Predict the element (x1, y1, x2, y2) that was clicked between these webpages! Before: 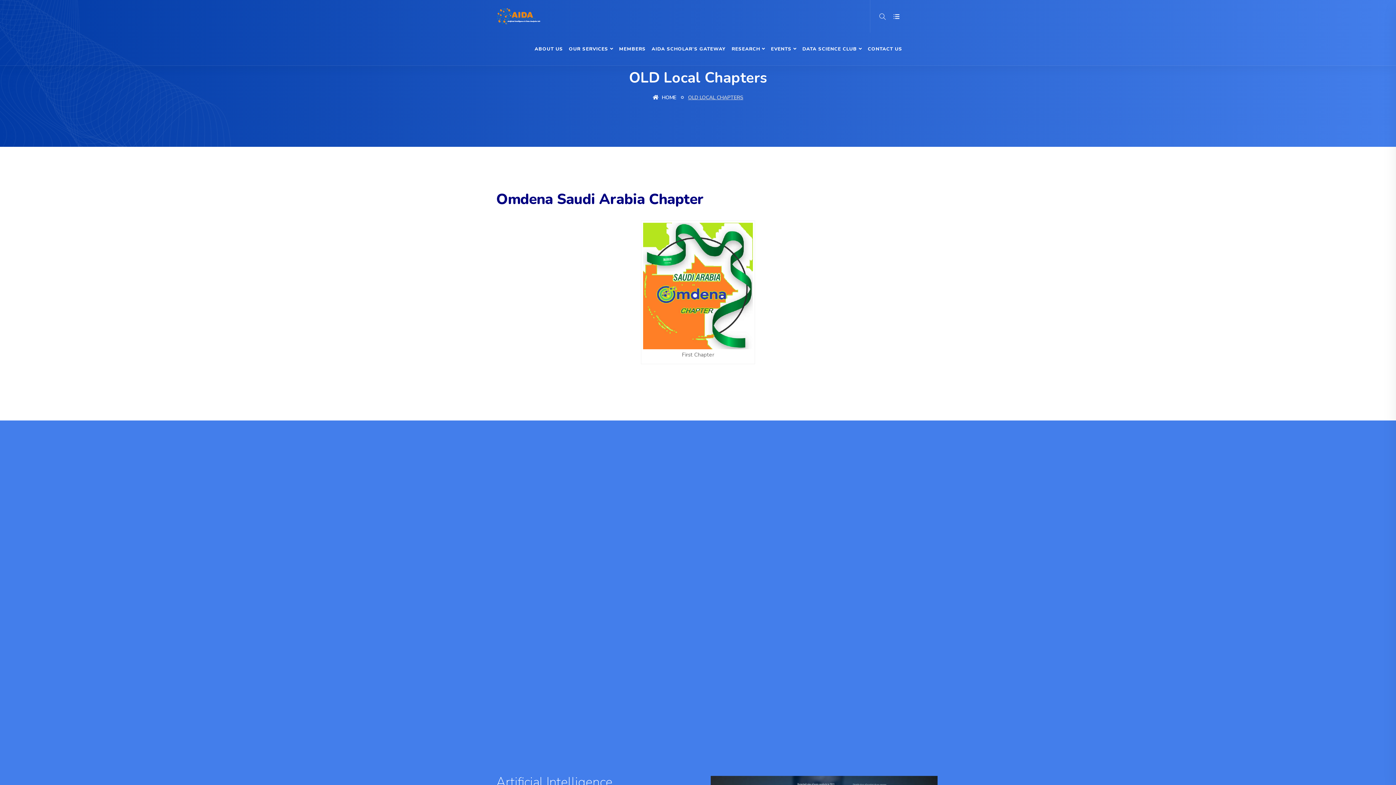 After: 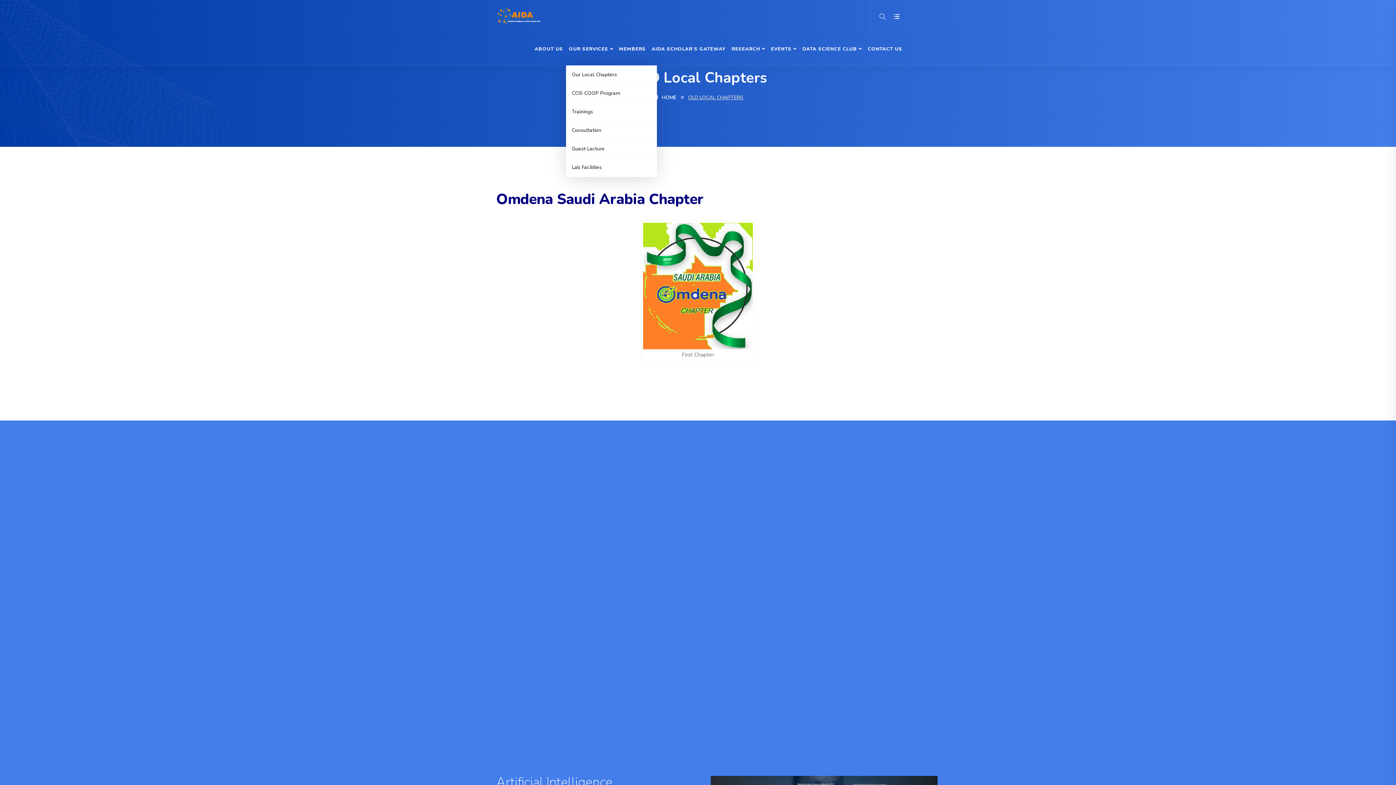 Action: label: OUR SERVICES bbox: (566, 32, 616, 65)